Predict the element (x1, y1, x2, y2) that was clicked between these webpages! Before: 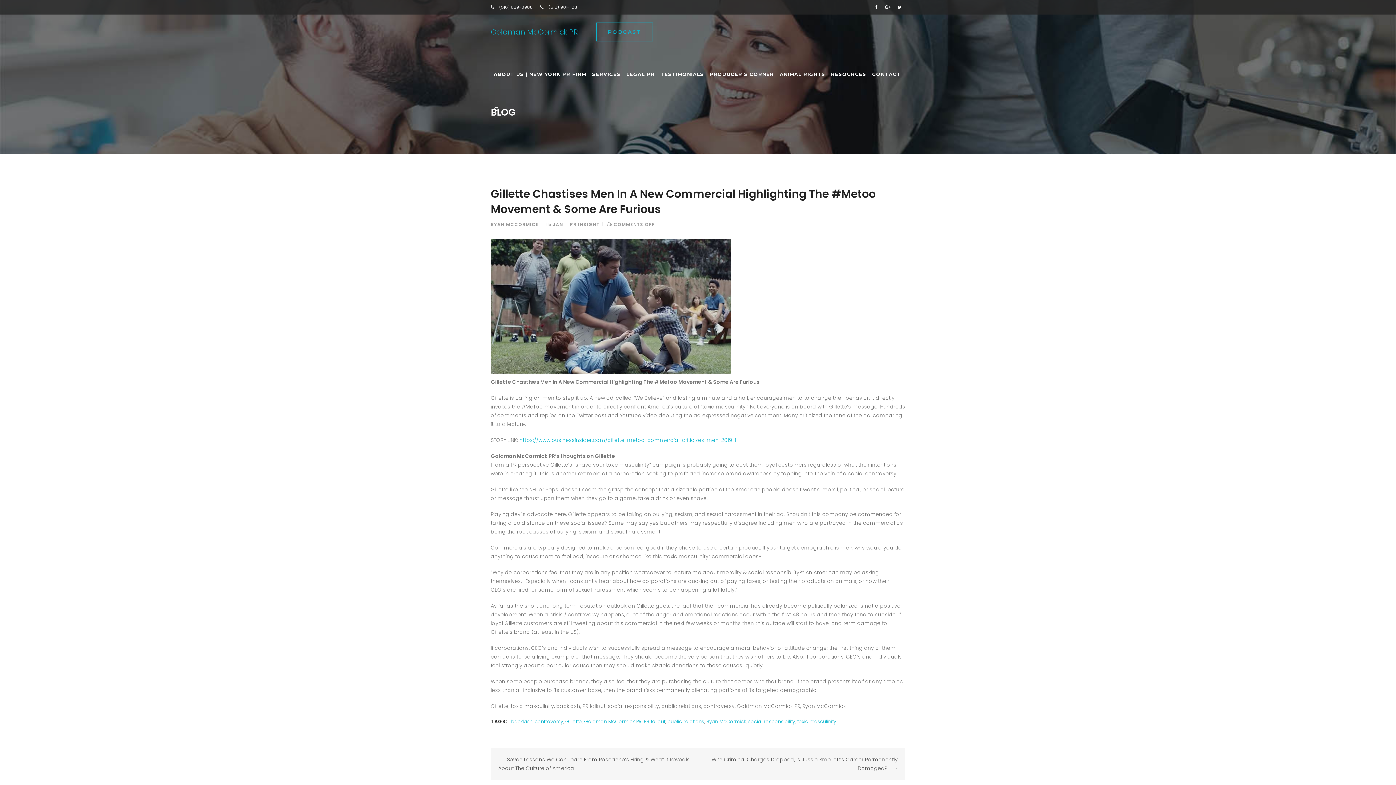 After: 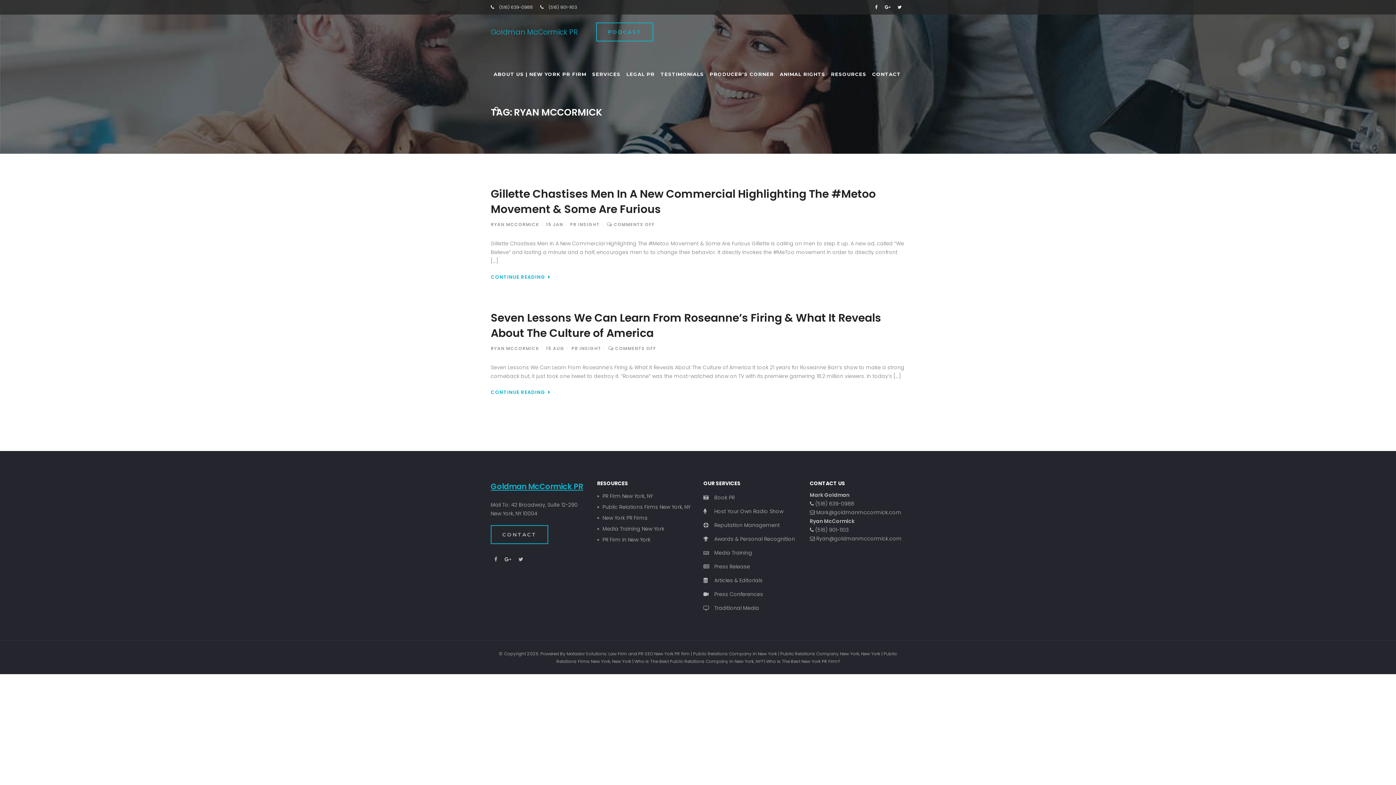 Action: label: Ryan McCormick bbox: (706, 718, 746, 725)